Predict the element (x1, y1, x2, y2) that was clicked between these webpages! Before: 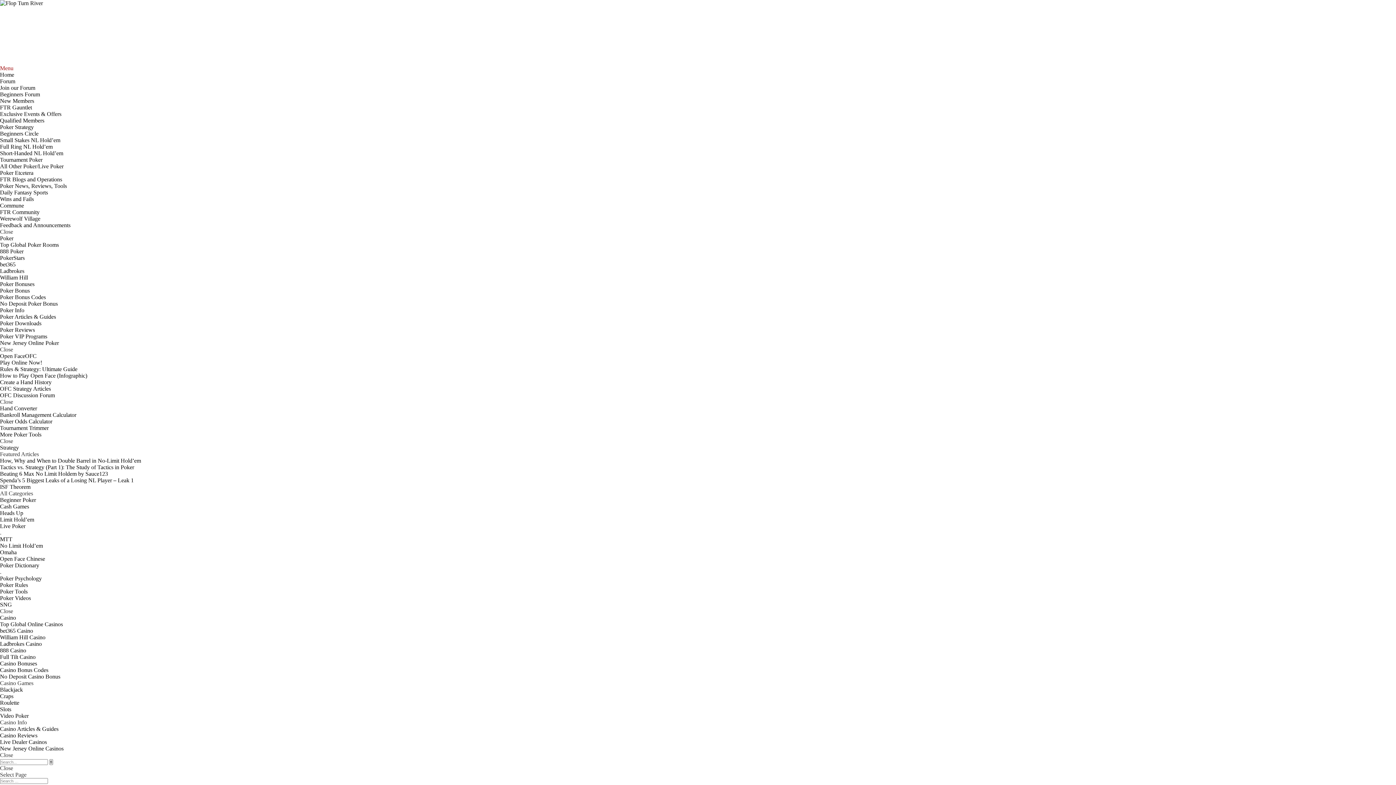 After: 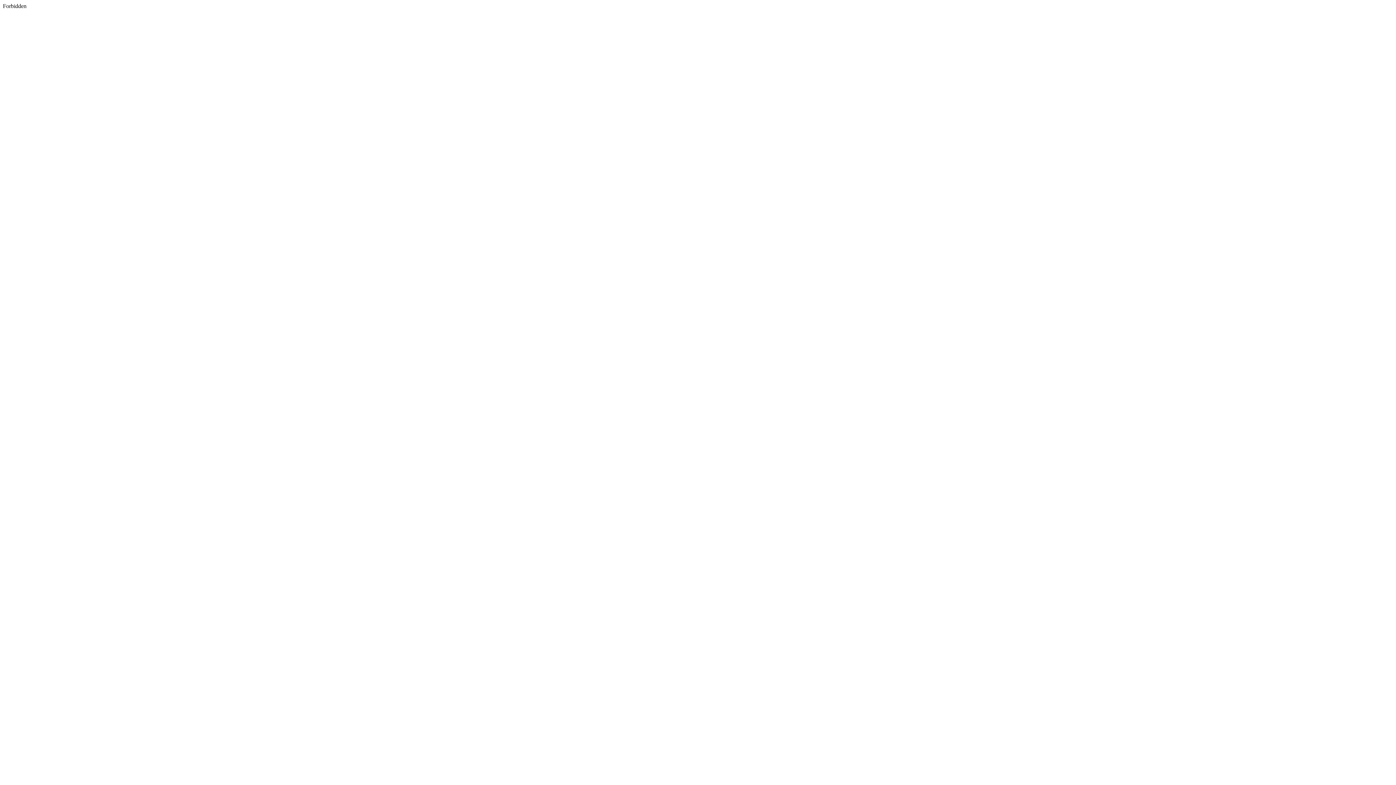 Action: bbox: (0, 595, 30, 601) label: Poker Videos